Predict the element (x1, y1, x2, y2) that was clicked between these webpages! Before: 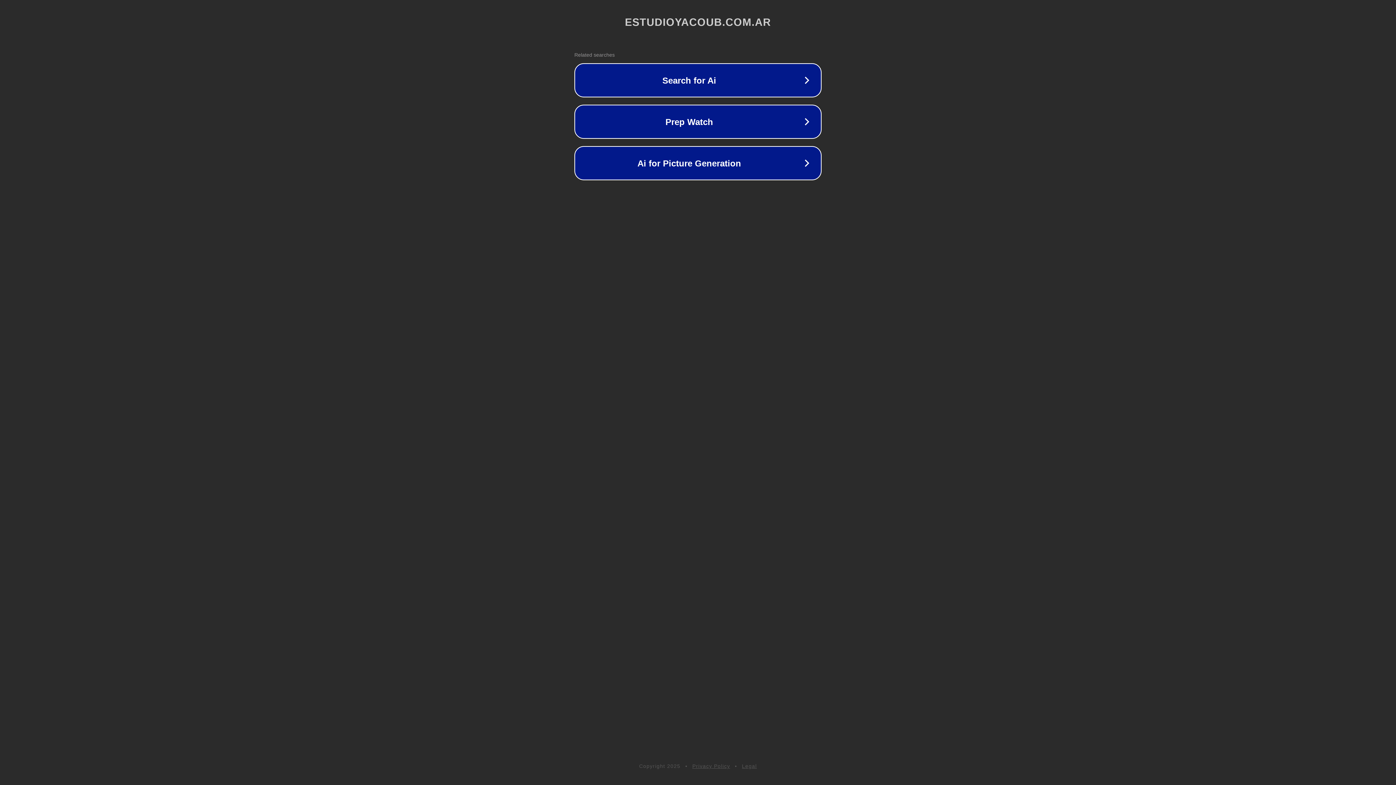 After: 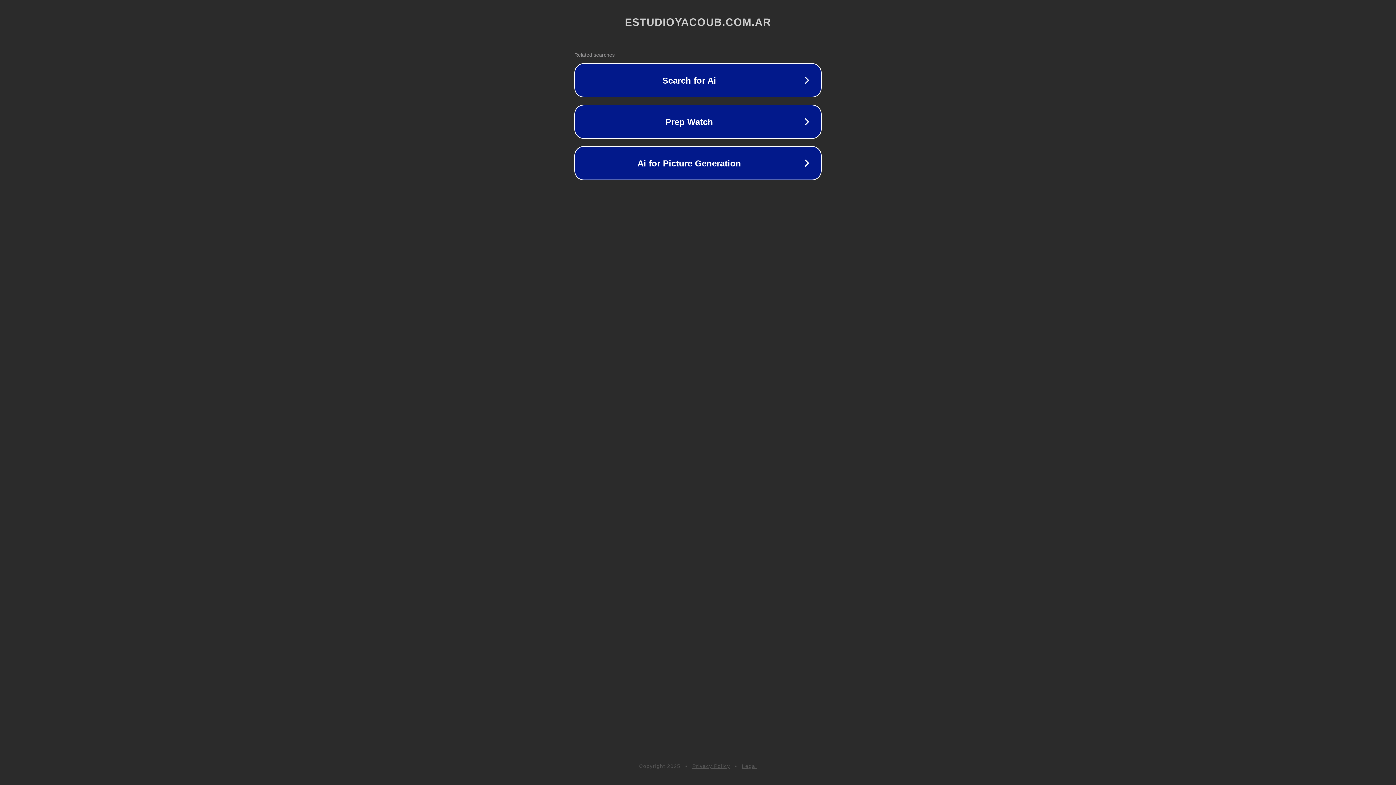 Action: bbox: (692, 763, 730, 769) label: Privacy Policy